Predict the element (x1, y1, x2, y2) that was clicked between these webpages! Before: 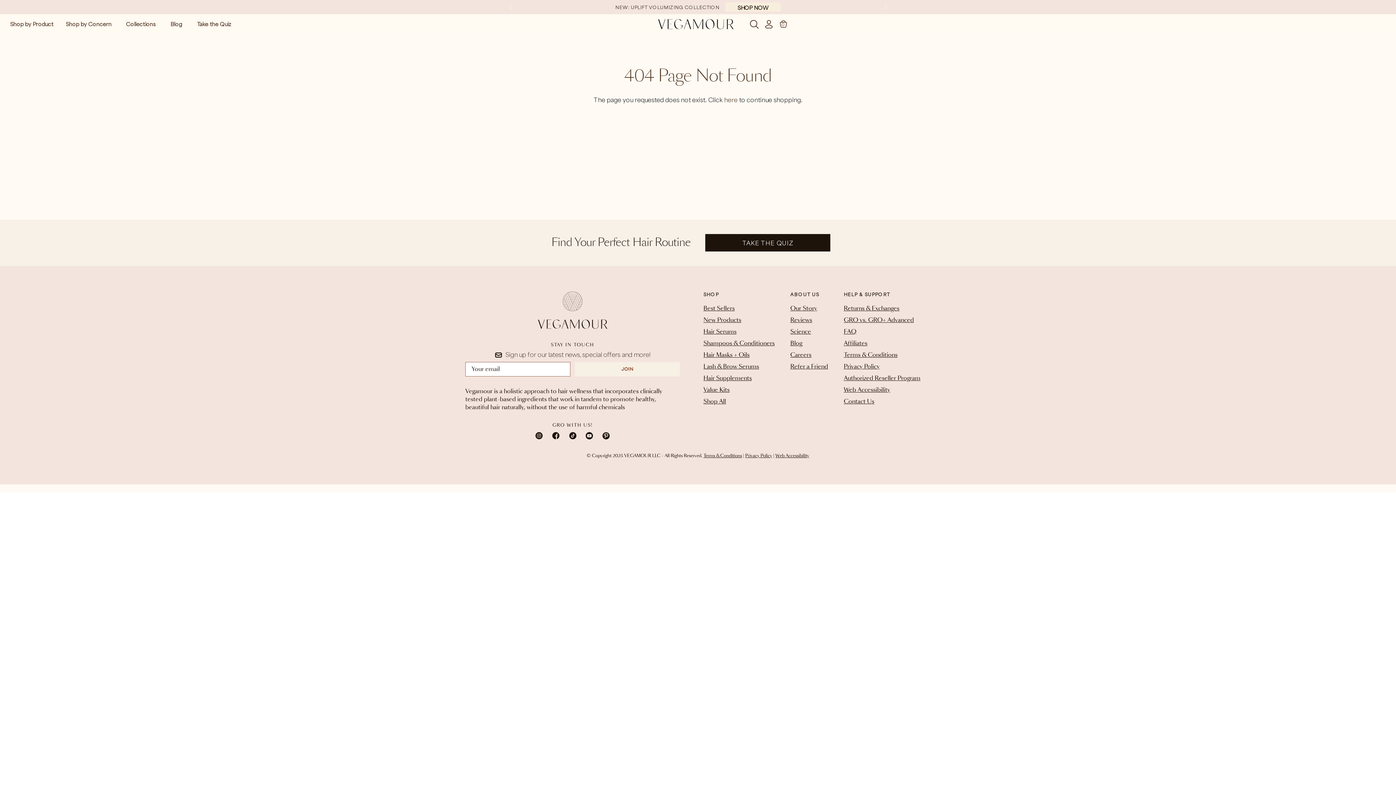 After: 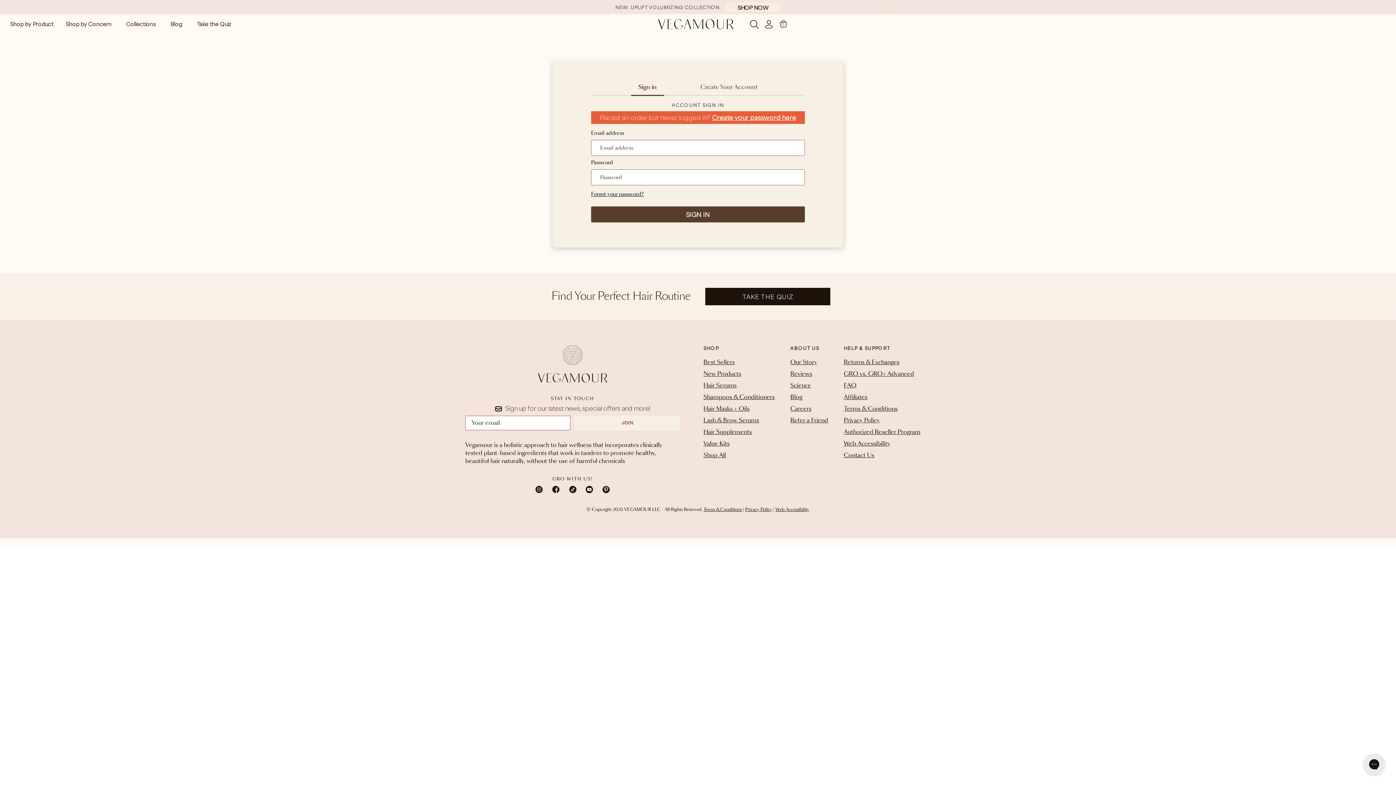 Action: bbox: (762, 18, 775, 29)